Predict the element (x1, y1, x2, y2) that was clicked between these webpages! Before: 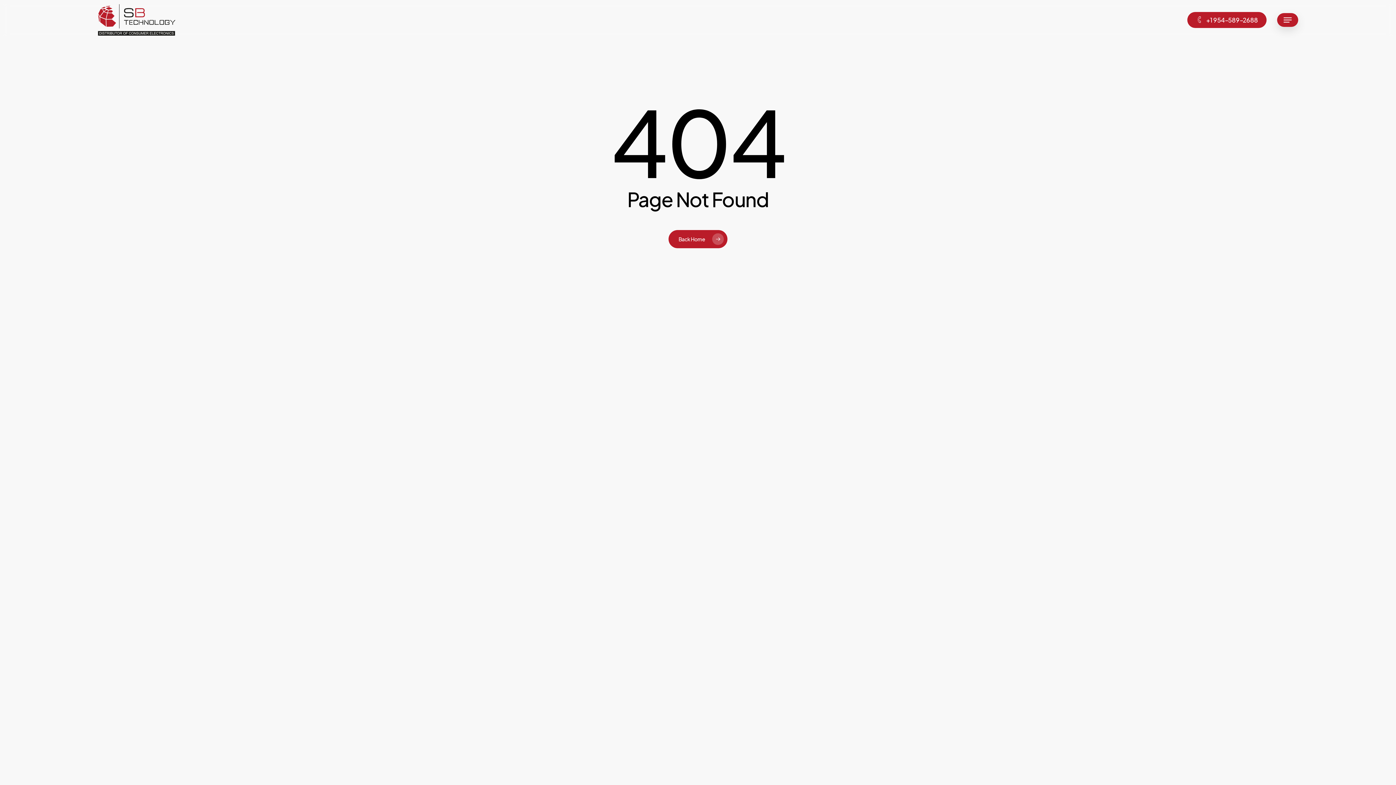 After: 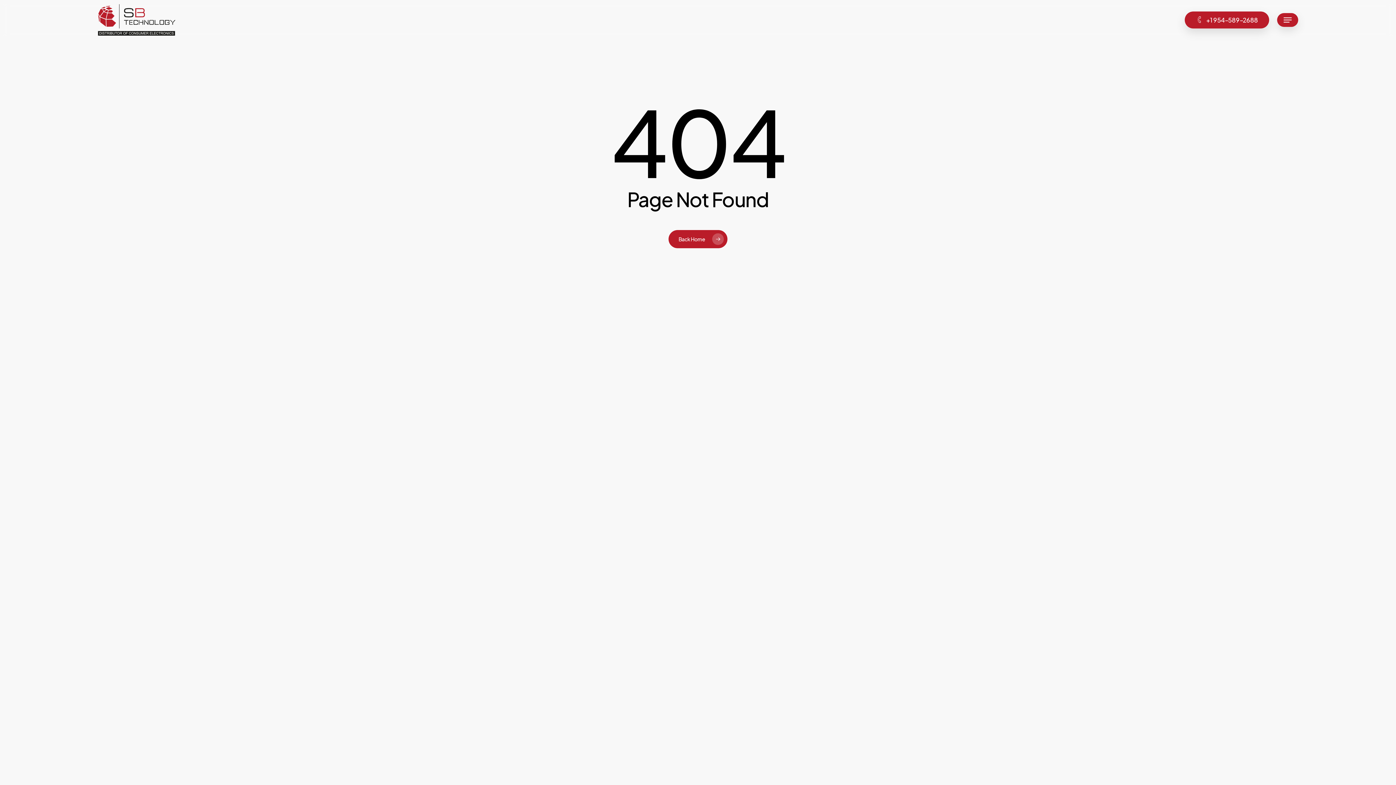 Action: bbox: (1187, 12, 1266, 28) label: +1 954–589–2688